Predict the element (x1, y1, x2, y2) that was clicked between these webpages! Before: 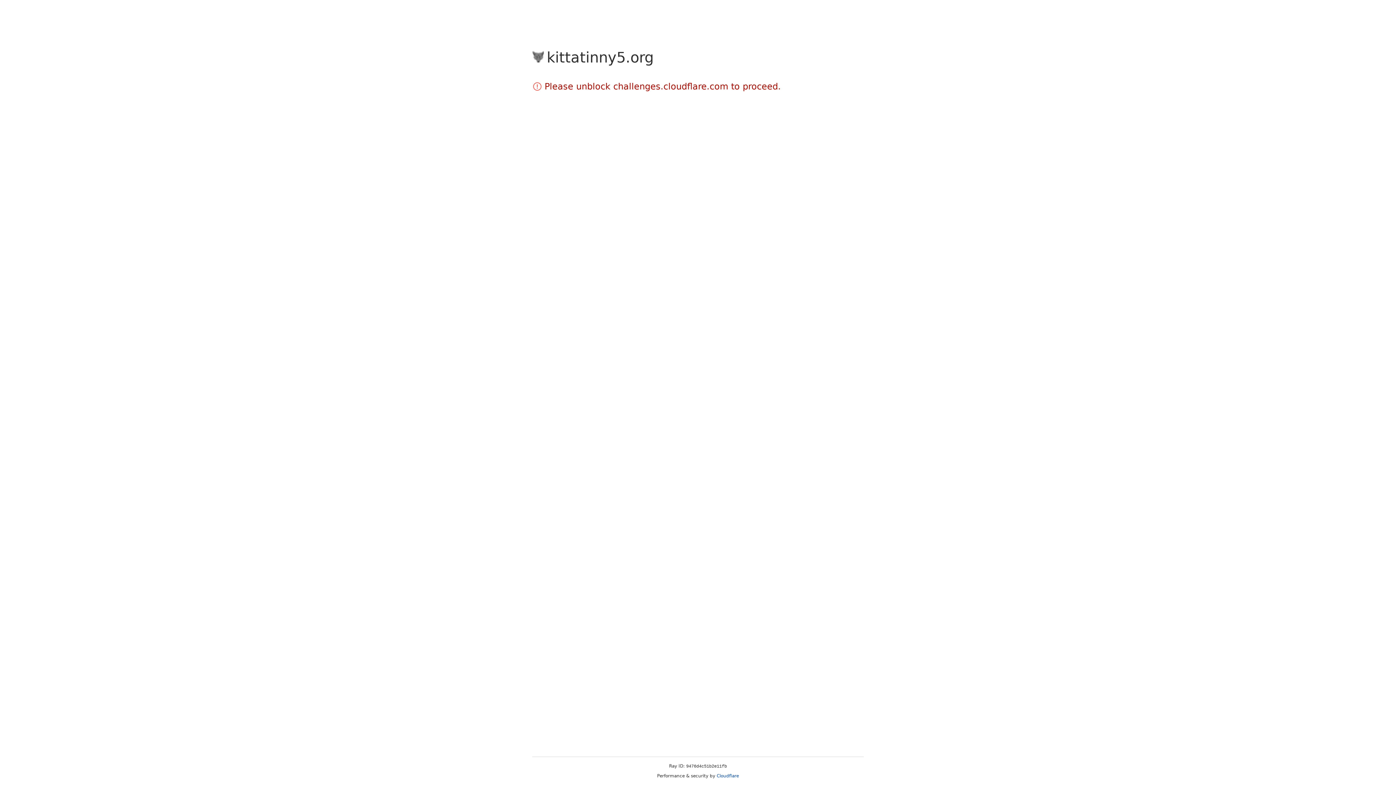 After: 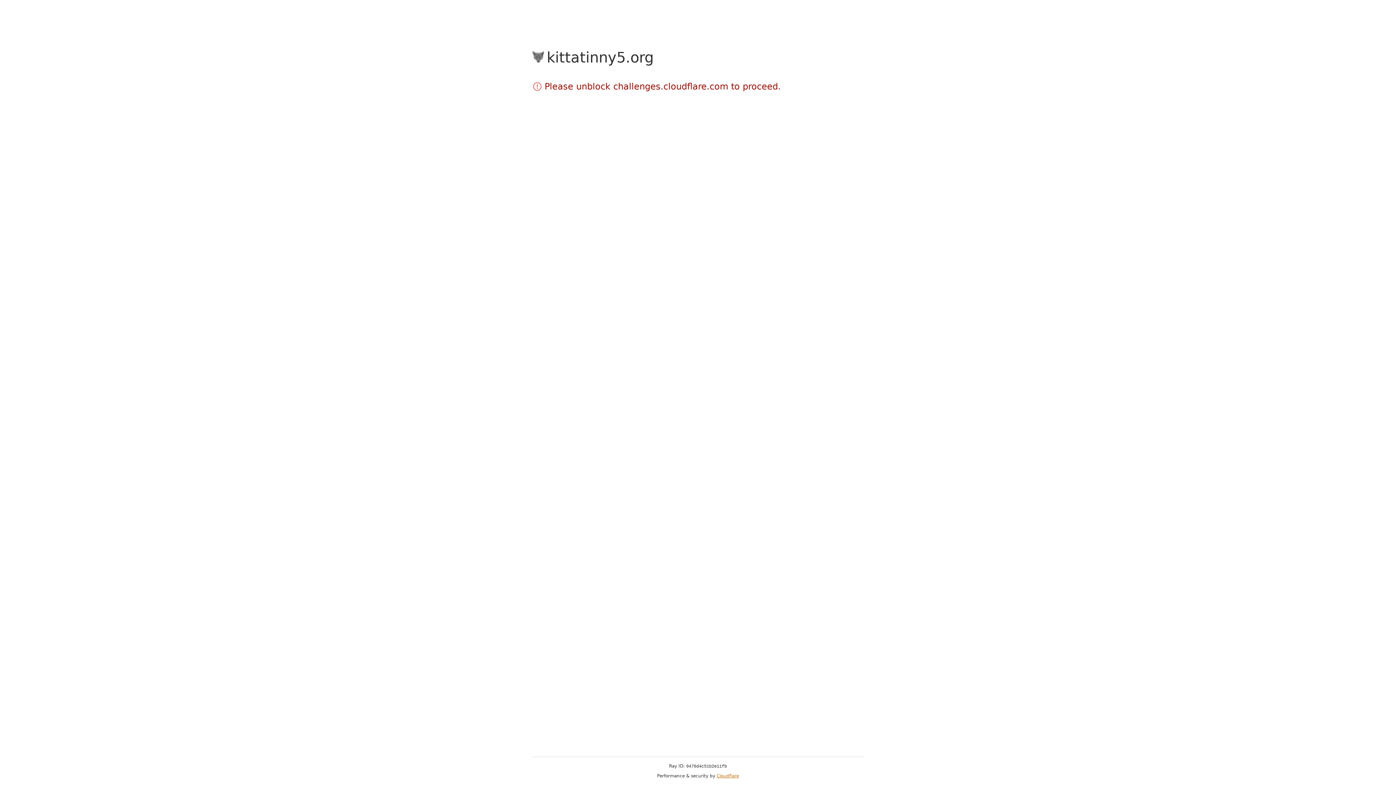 Action: bbox: (716, 773, 739, 778) label: Cloudflare